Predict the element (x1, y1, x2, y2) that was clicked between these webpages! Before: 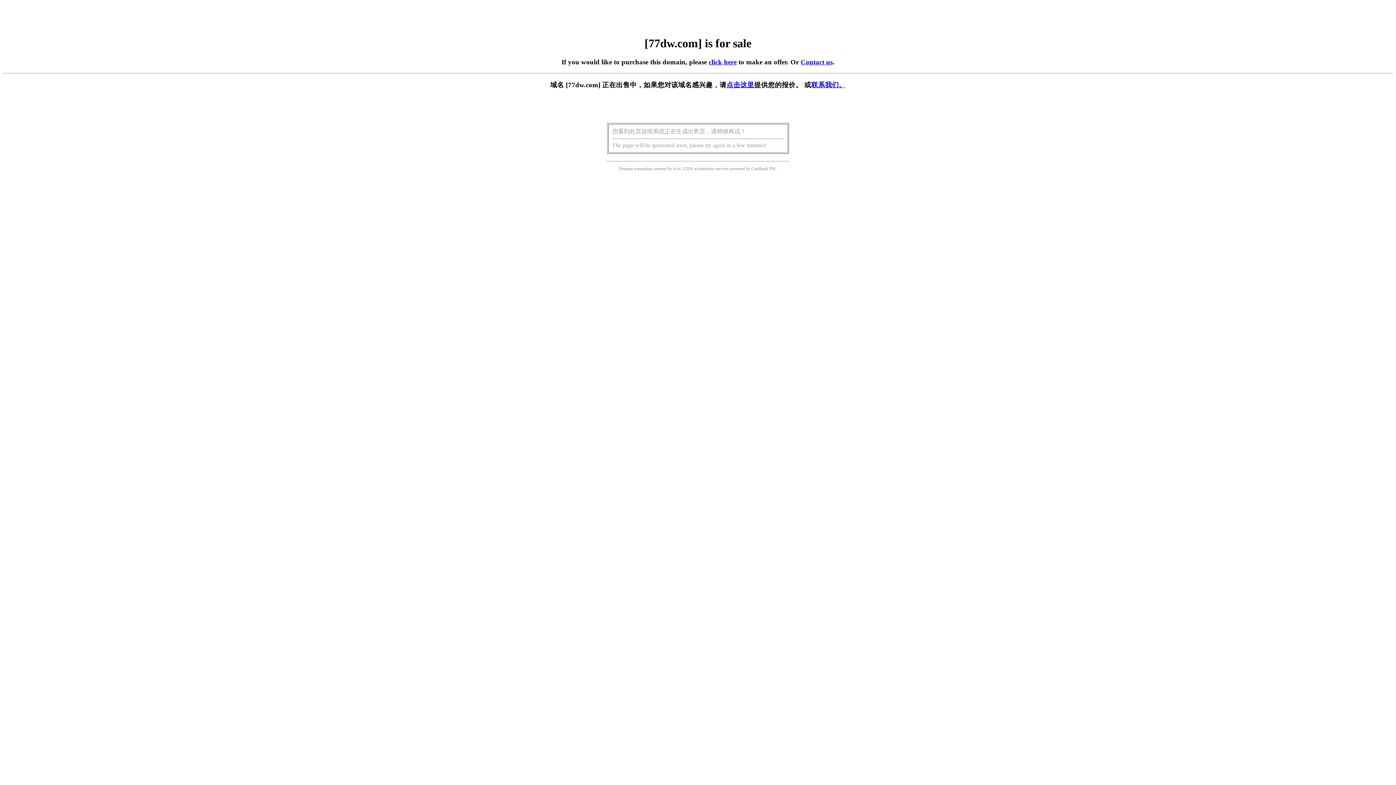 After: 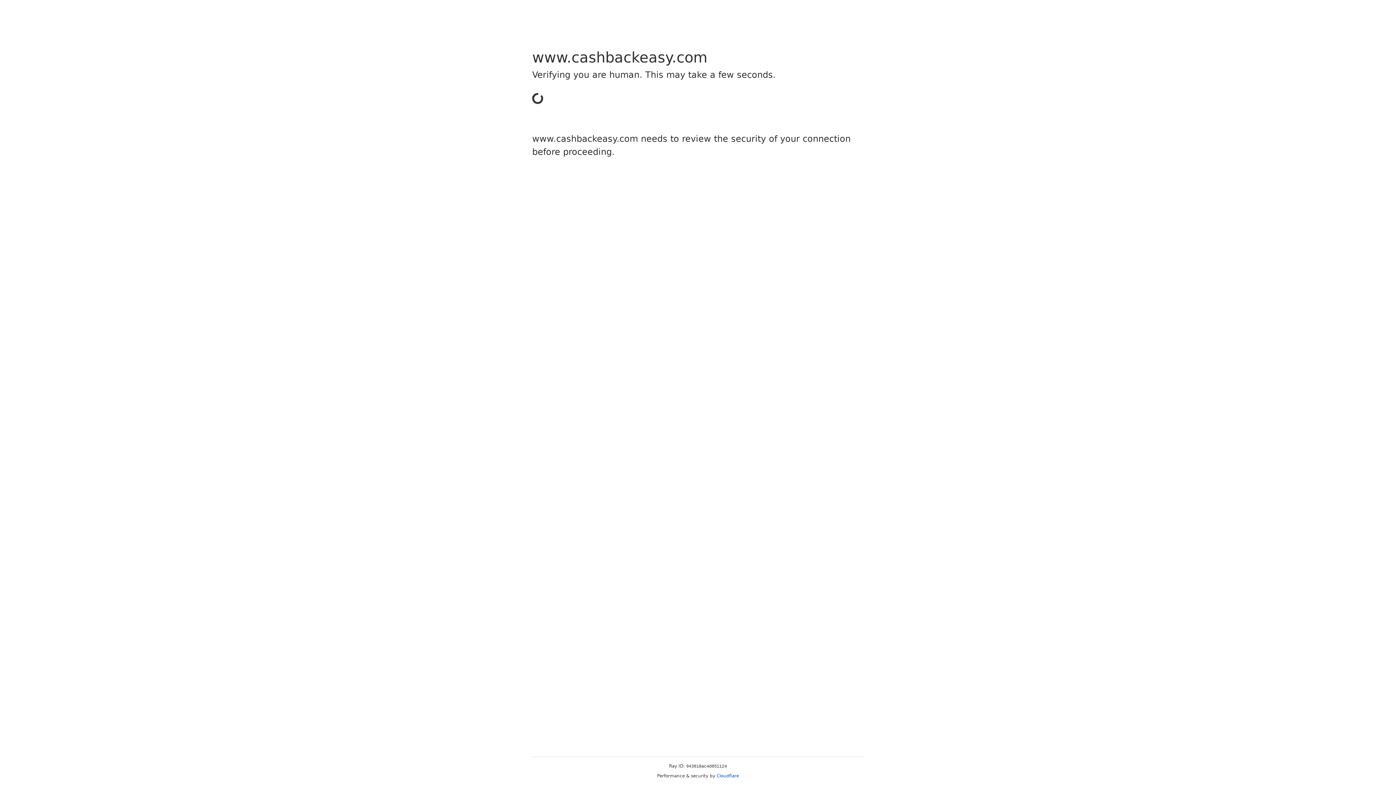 Action: label: Cashback bbox: (751, 166, 768, 171)